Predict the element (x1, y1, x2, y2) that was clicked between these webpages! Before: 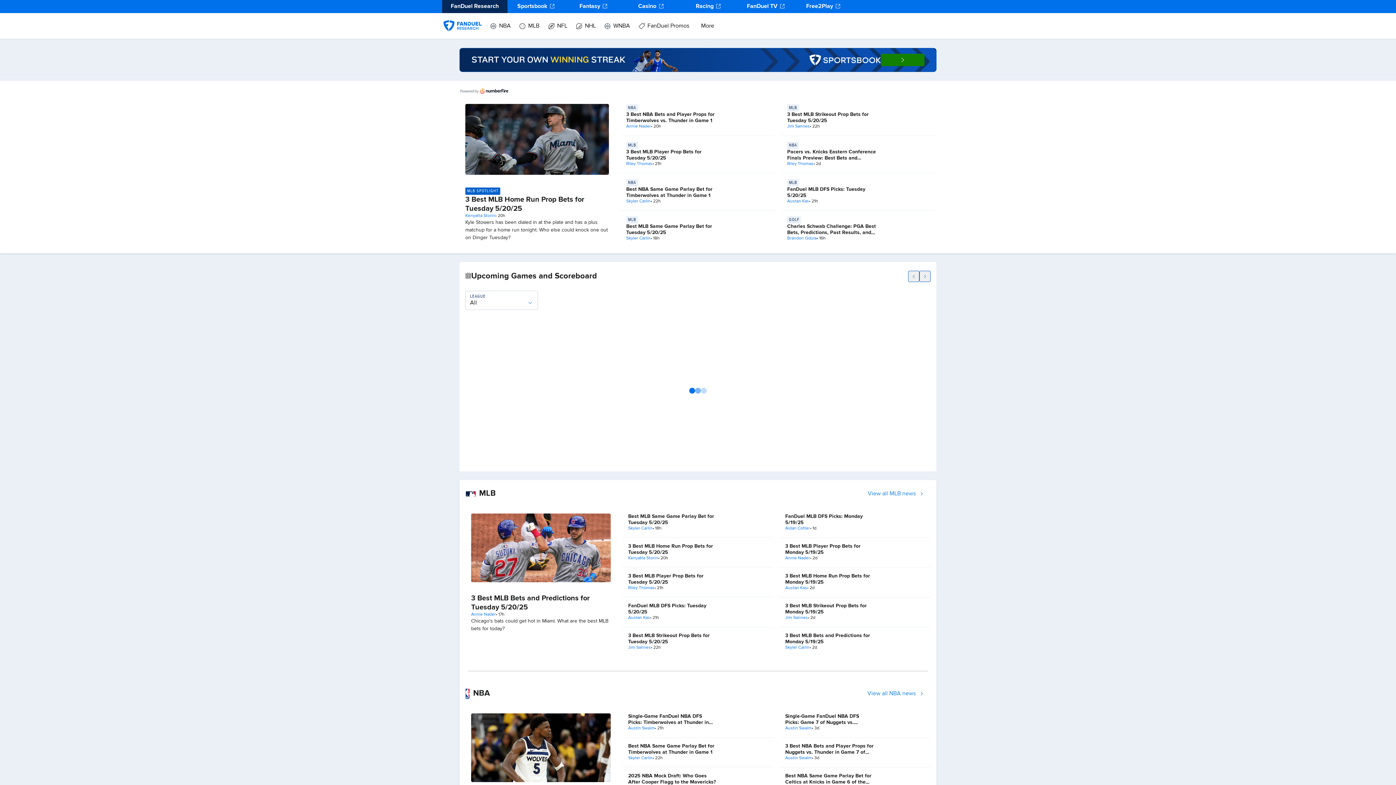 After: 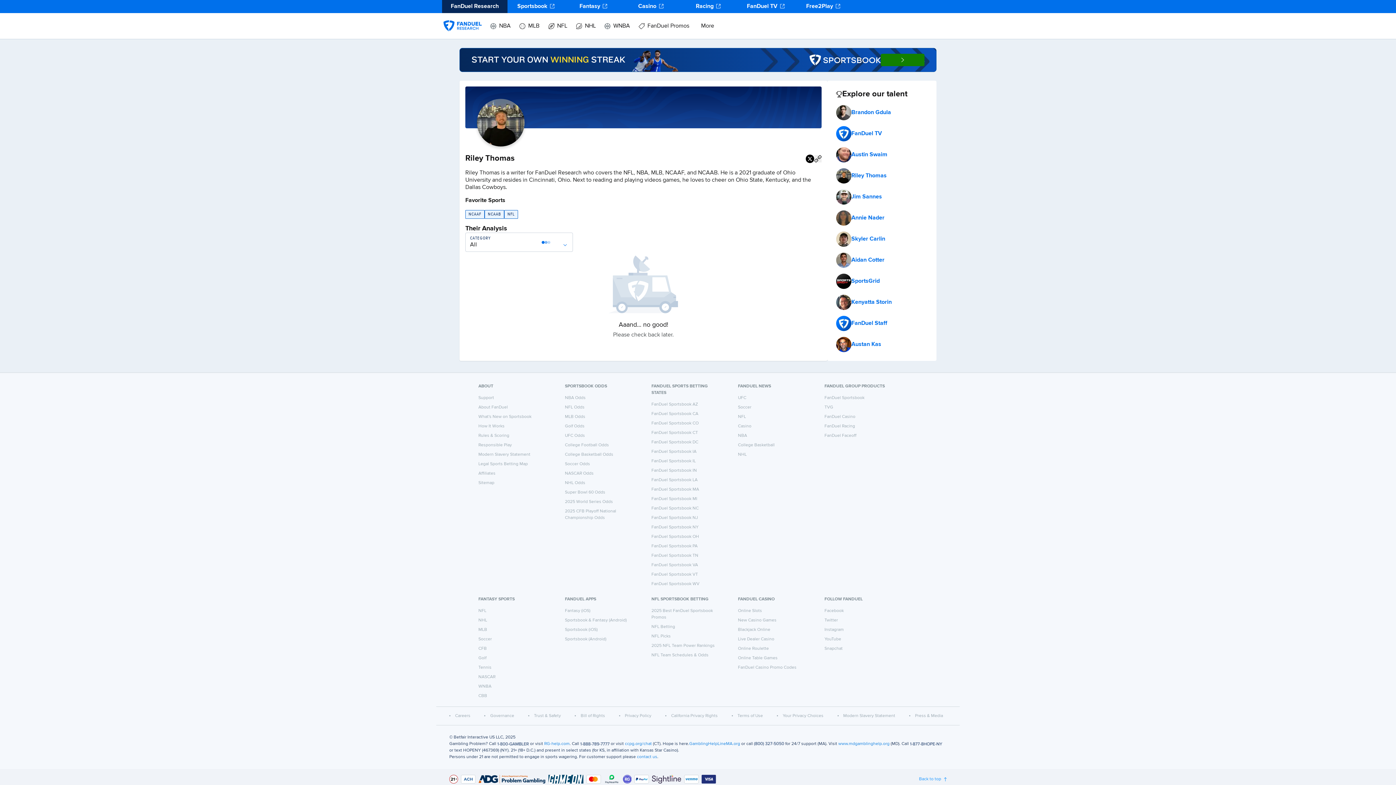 Action: bbox: (628, 585, 654, 591) label: Riley Thomas